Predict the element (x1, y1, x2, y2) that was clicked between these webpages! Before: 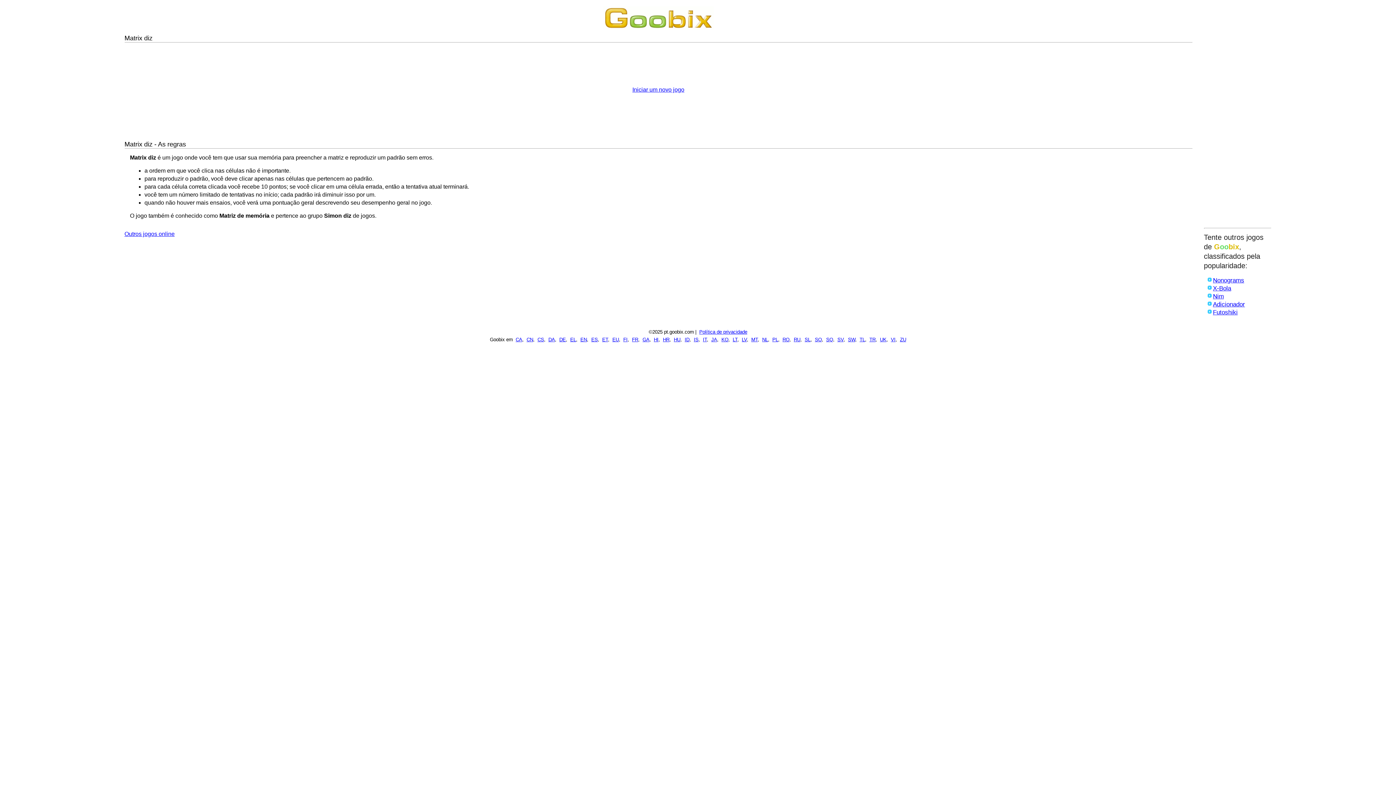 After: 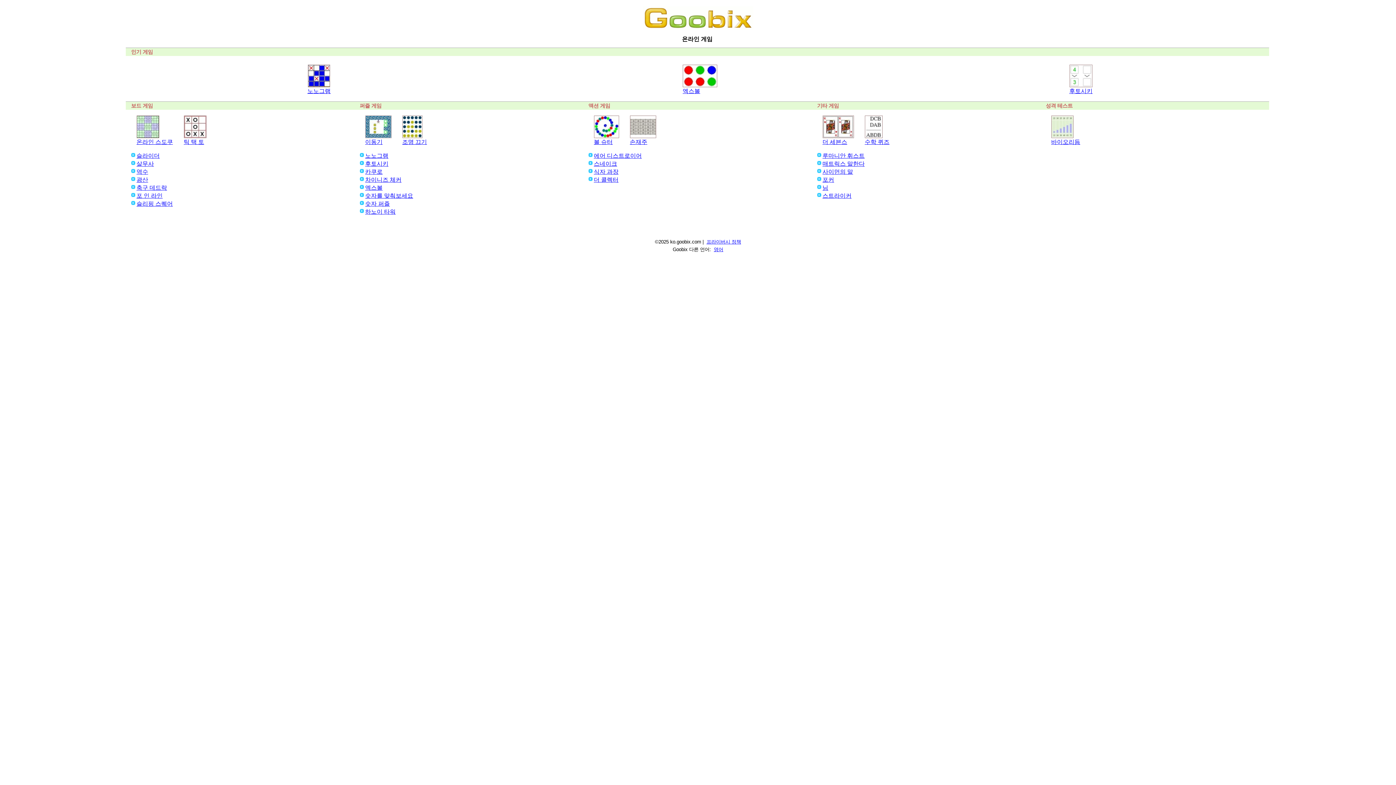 Action: label: KO bbox: (721, 337, 728, 342)